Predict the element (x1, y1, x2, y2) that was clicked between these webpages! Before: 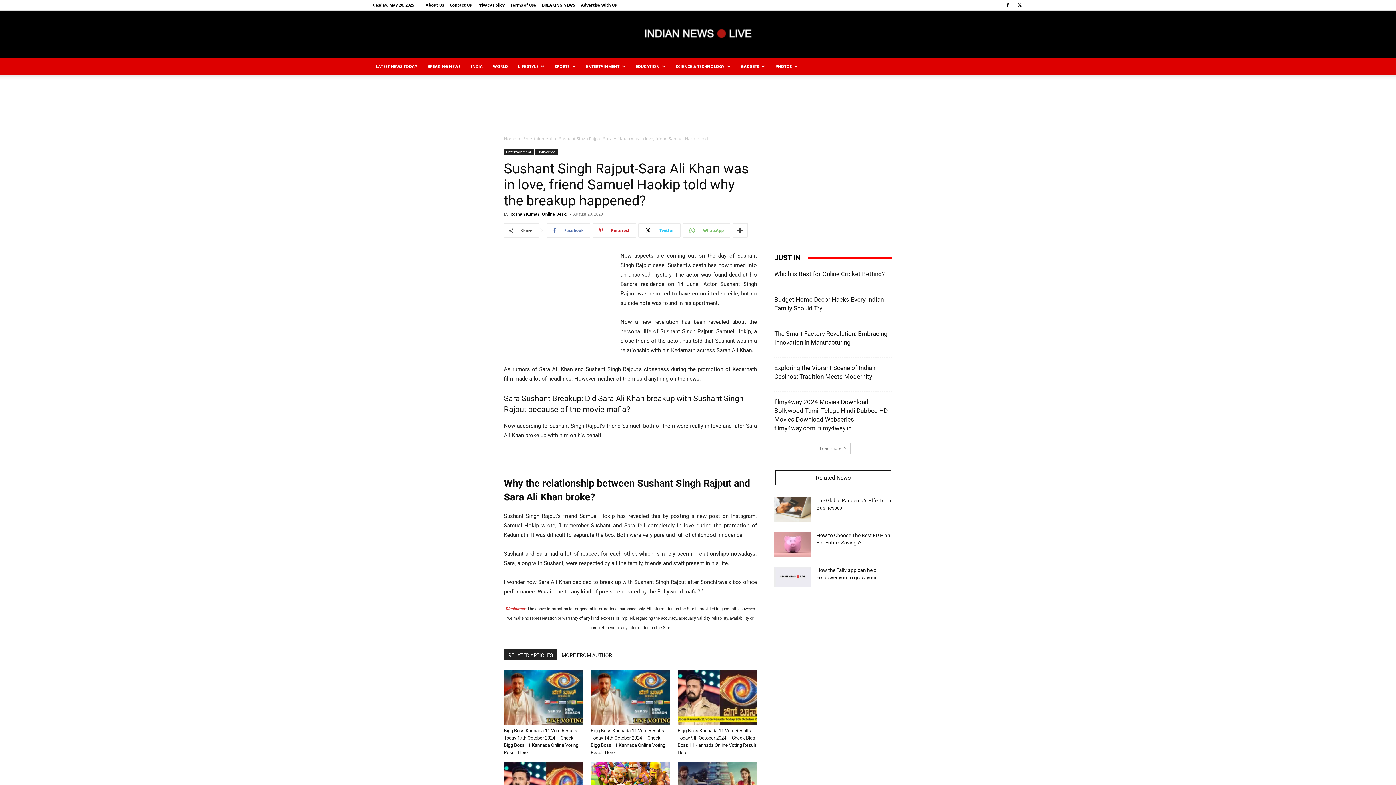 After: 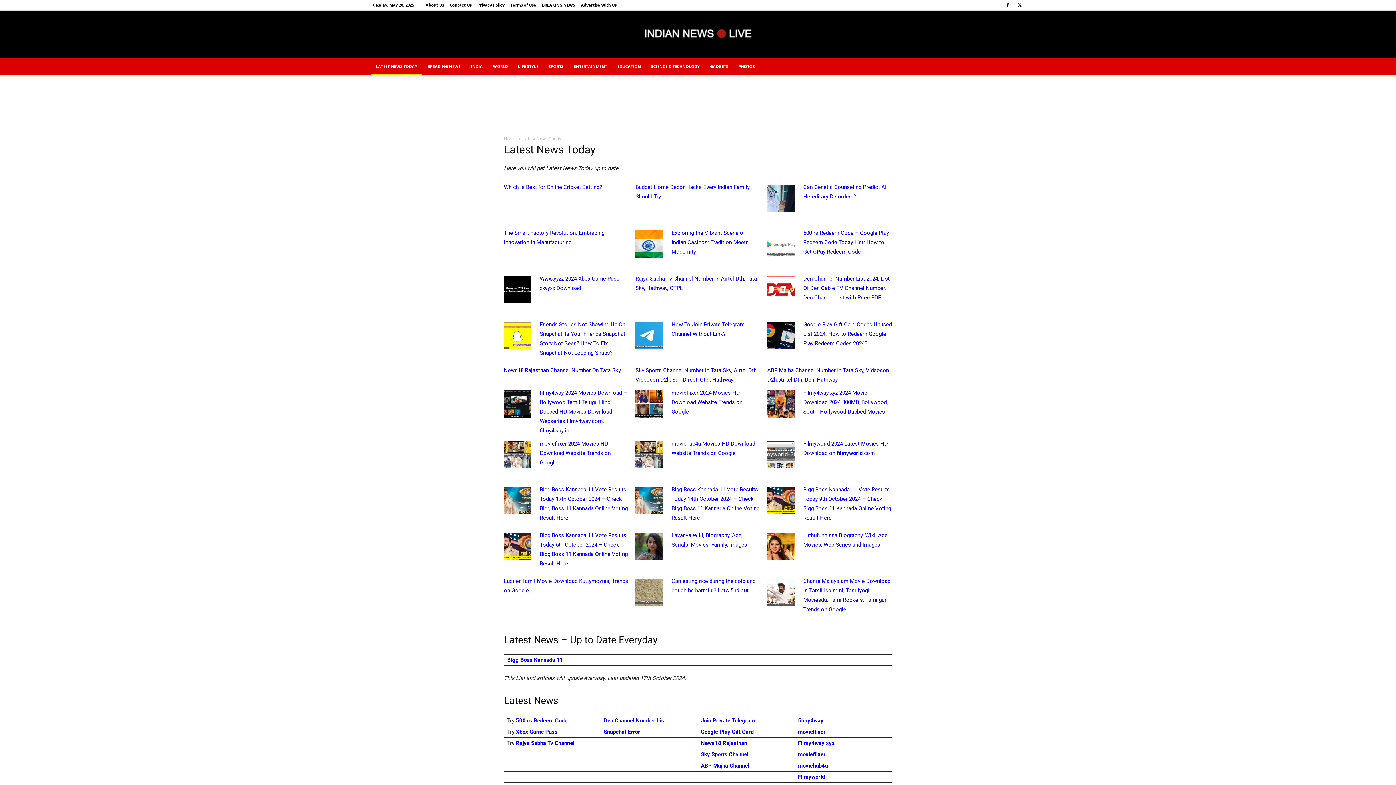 Action: label: LATEST NEWS TODAY bbox: (370, 57, 422, 75)